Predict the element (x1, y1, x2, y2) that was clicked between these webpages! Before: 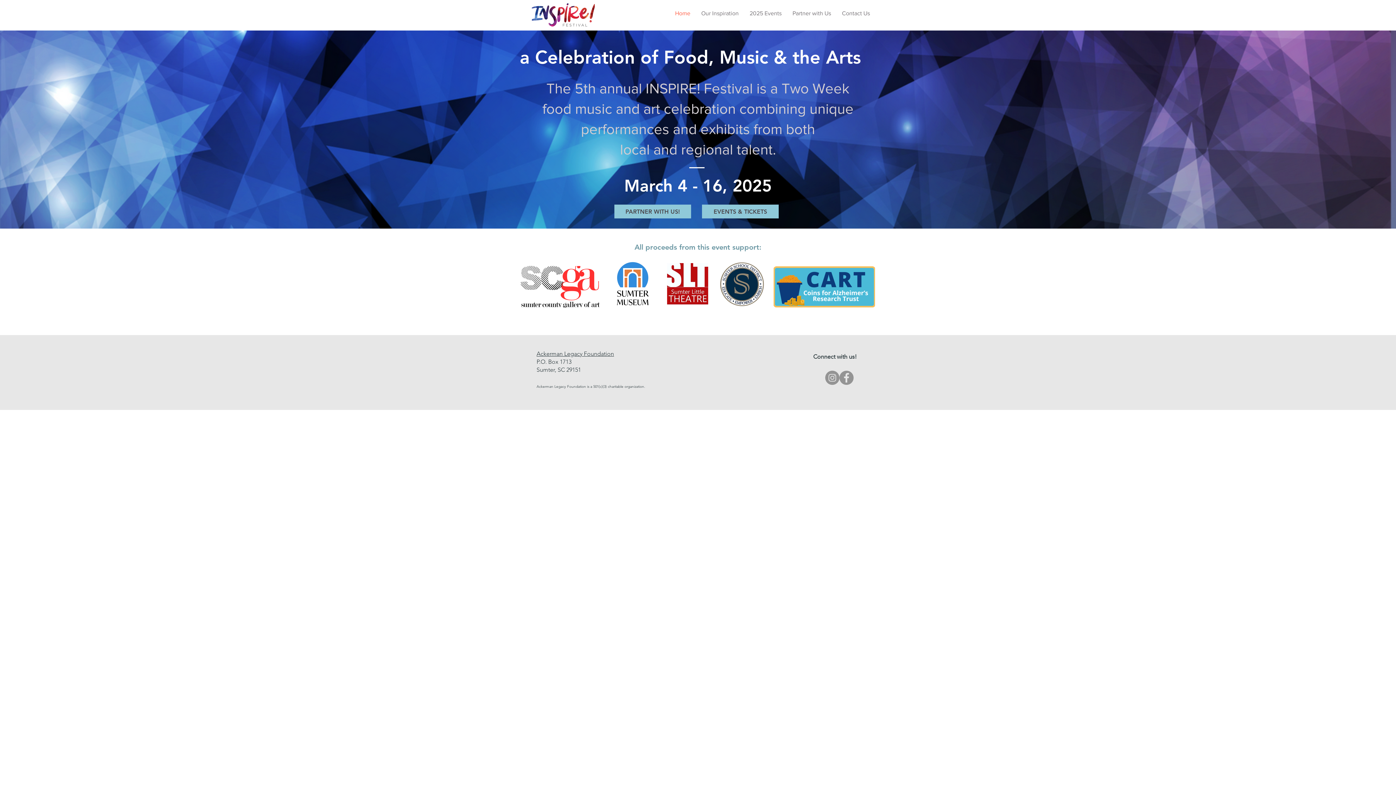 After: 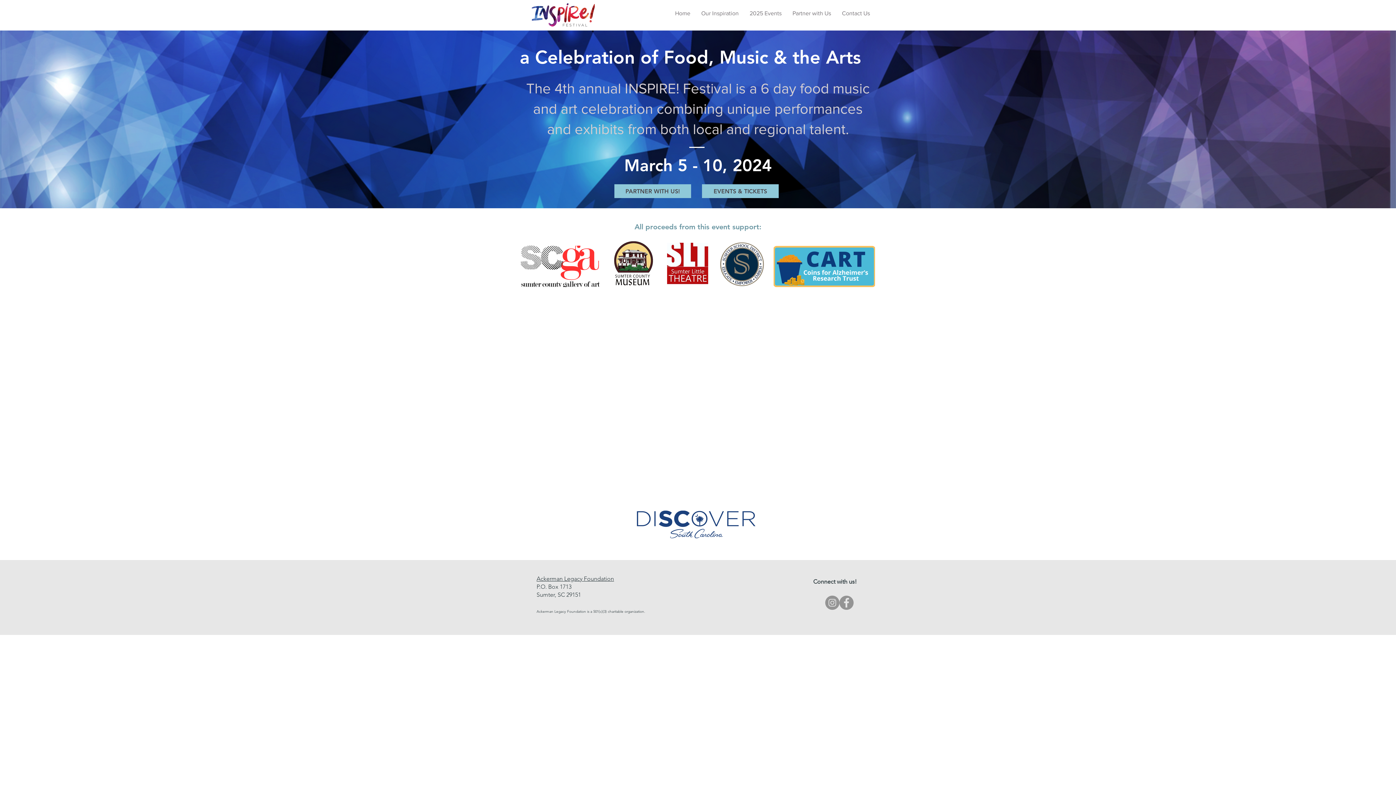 Action: bbox: (532, 3, 594, 26)